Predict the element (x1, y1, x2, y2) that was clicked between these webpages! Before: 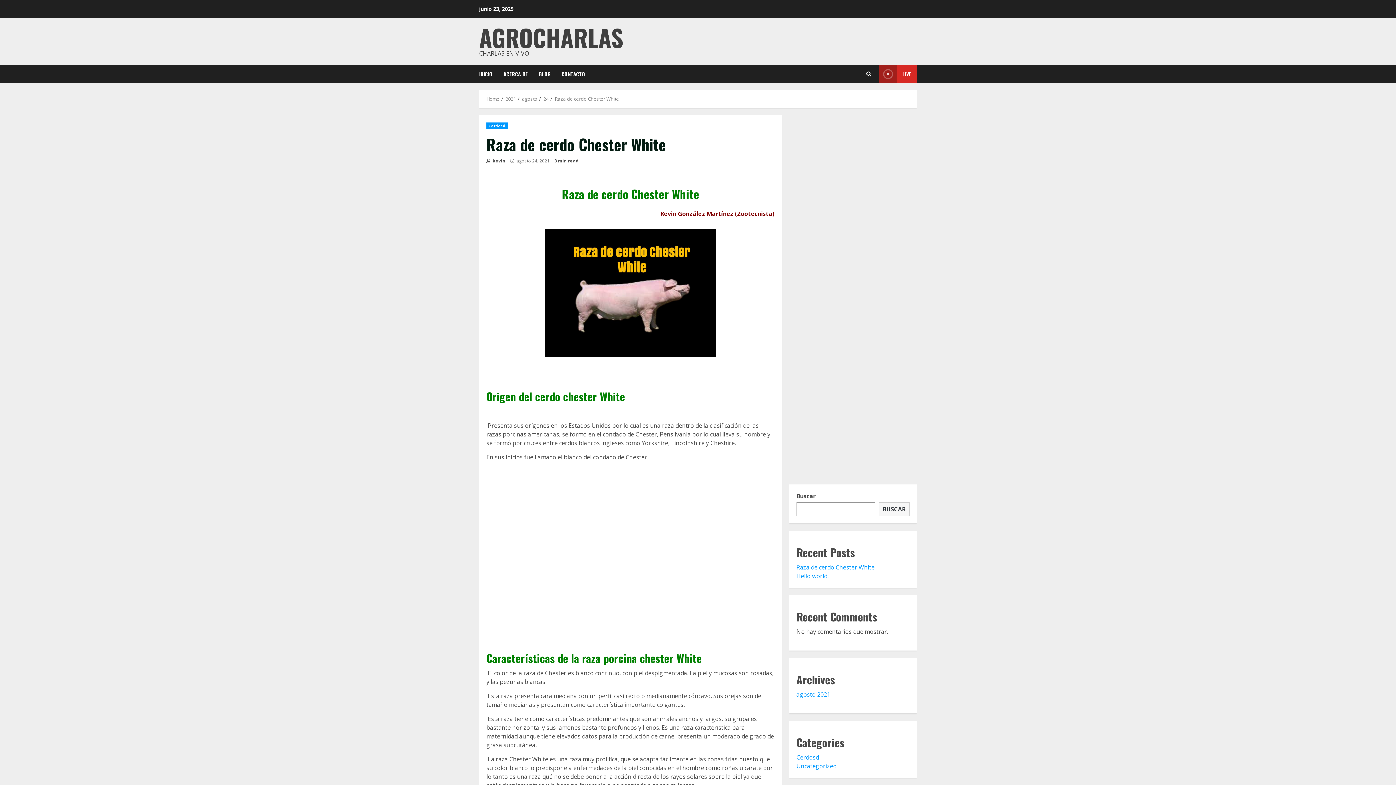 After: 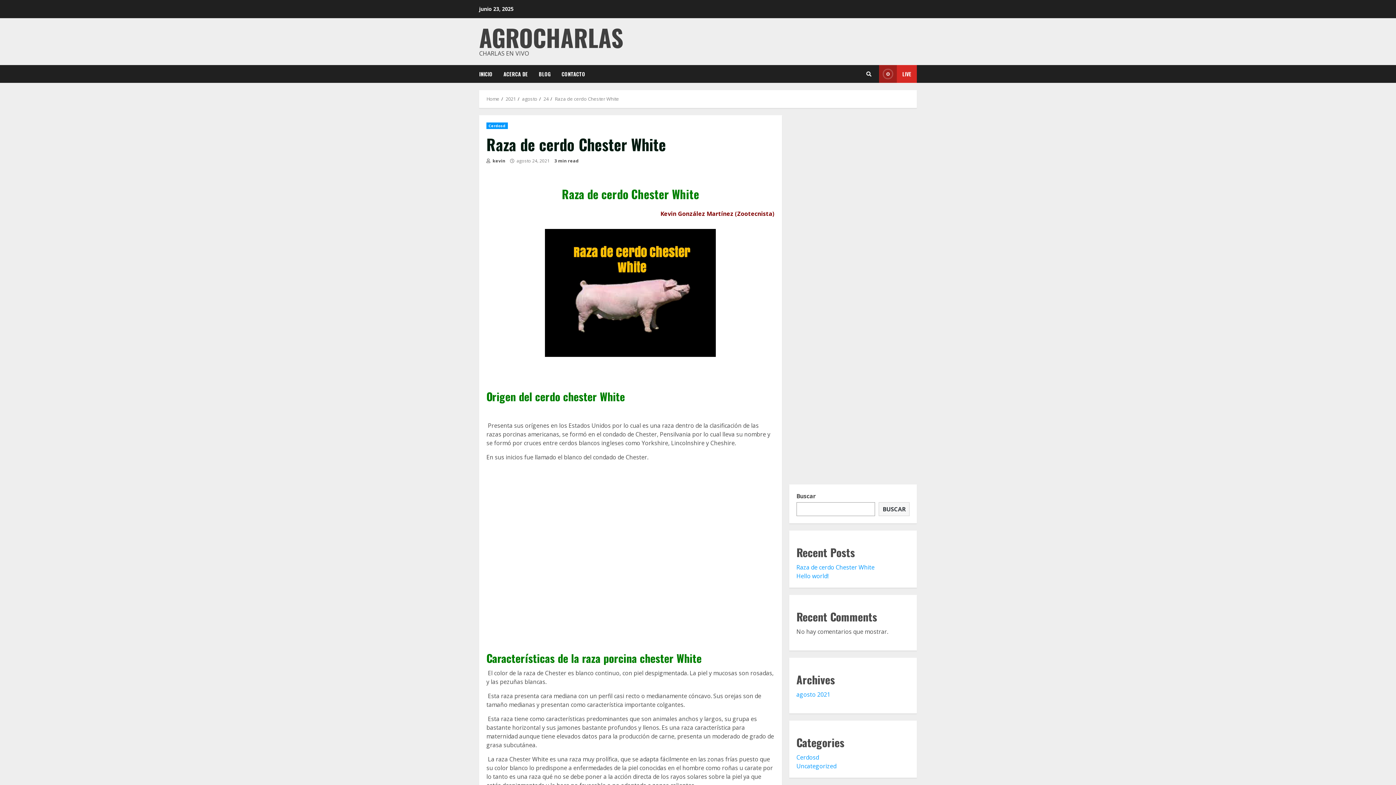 Action: bbox: (879, 65, 917, 82) label: LIVE